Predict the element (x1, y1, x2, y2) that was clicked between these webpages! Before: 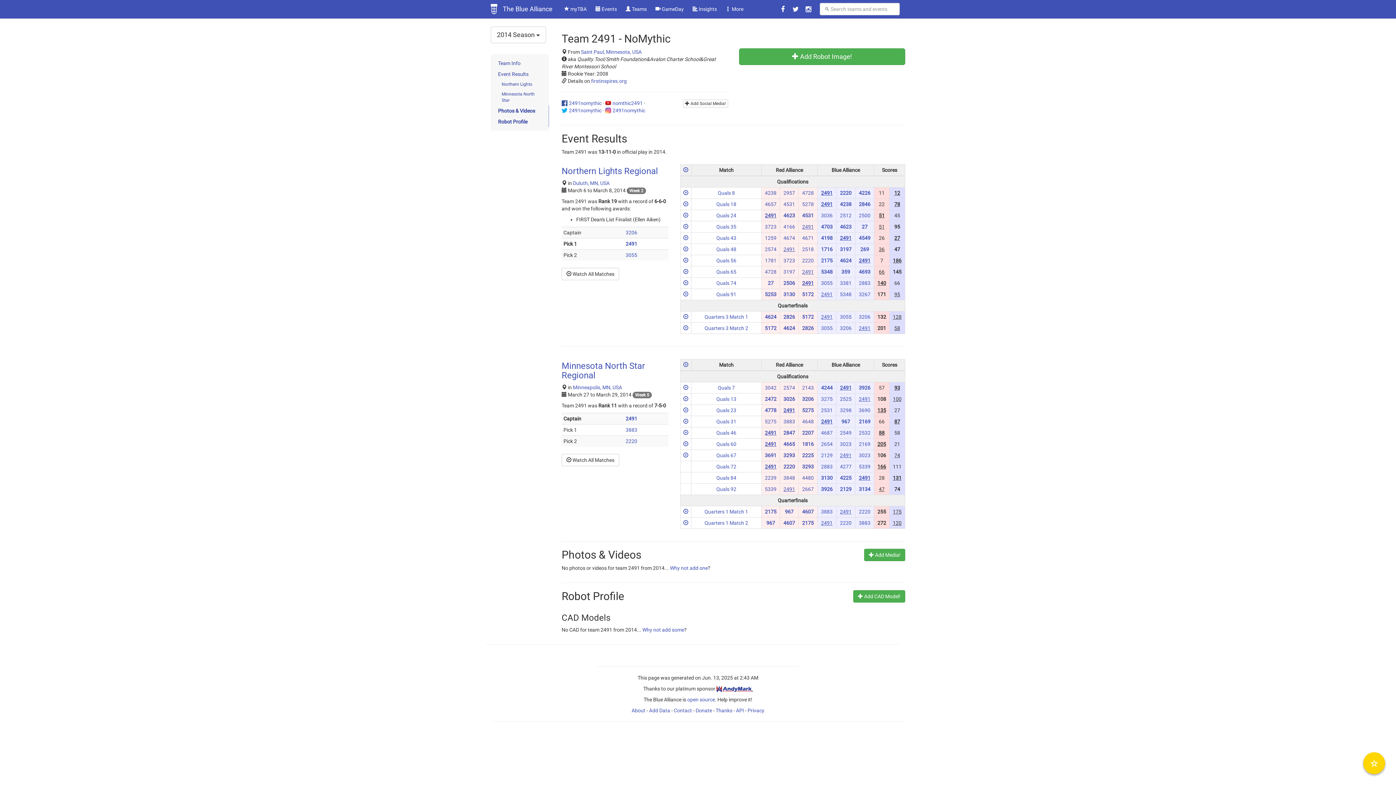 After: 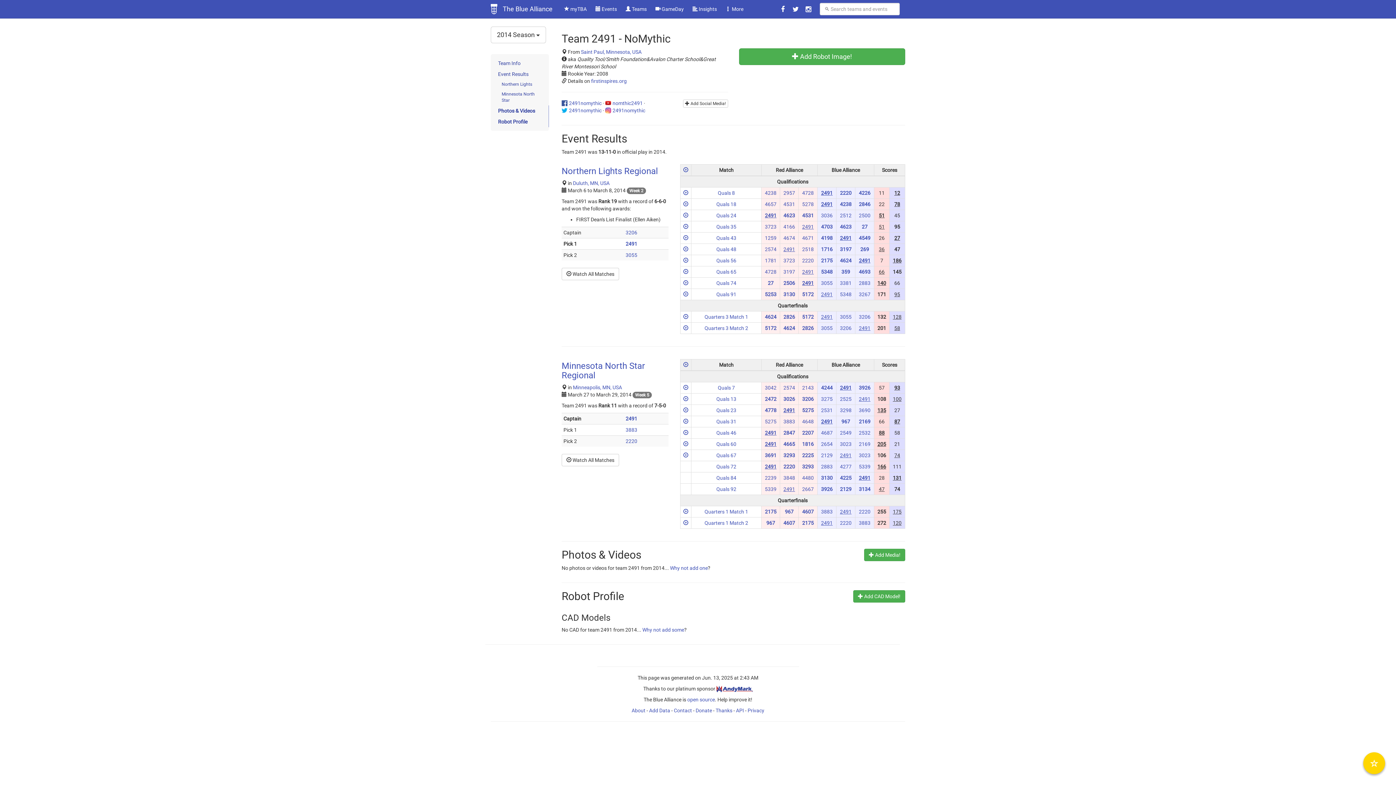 Action: label: 2491 bbox: (625, 241, 637, 246)